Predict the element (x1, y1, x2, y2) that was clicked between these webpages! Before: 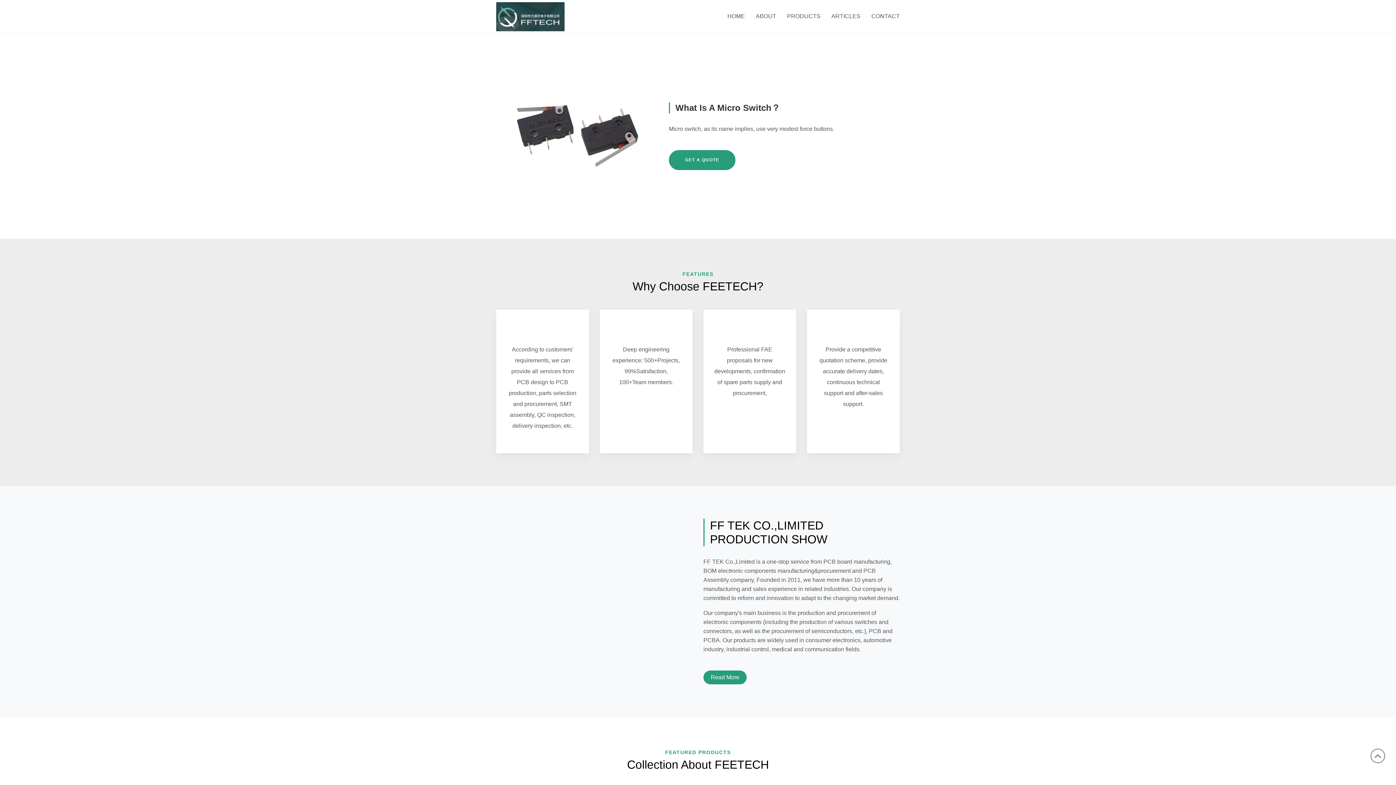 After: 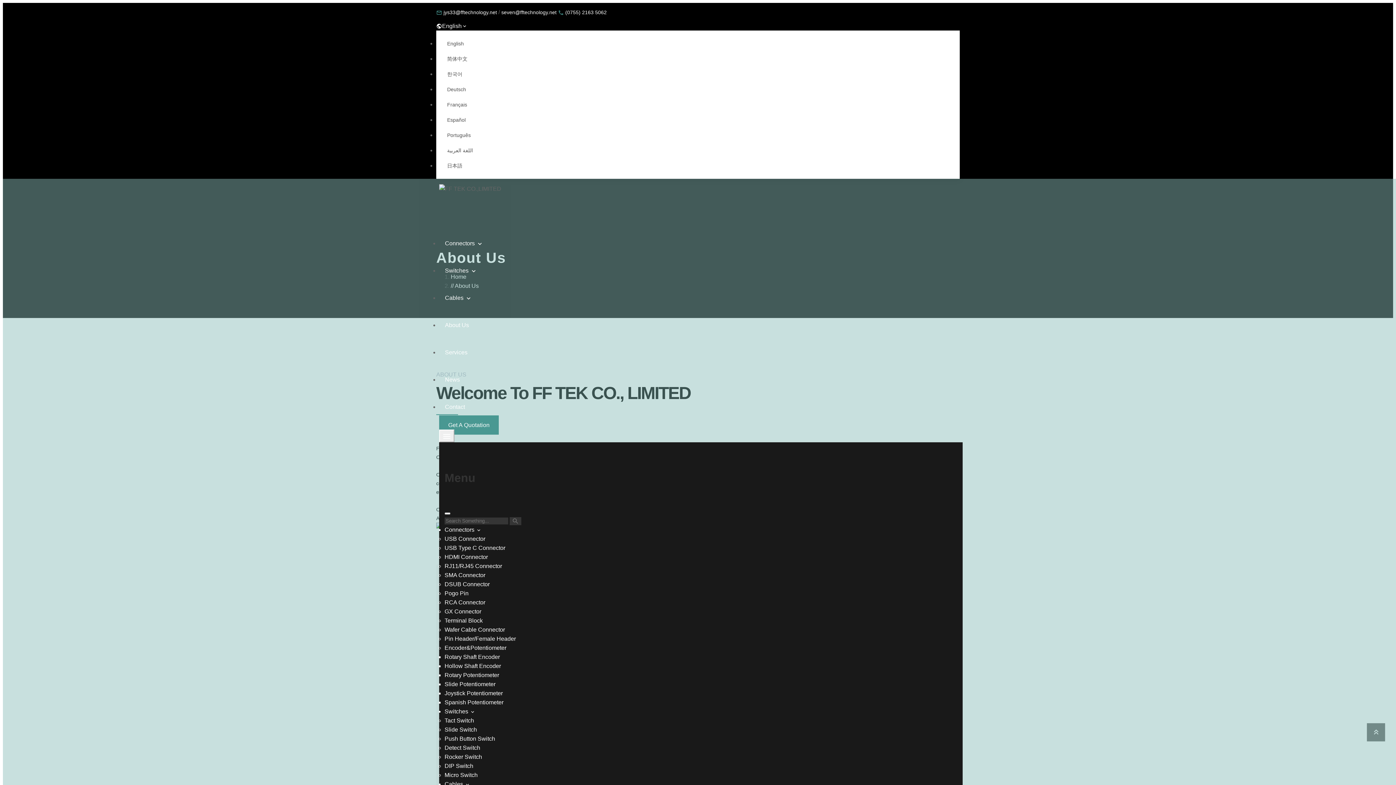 Action: bbox: (750, 0, 781, 33) label: ABOUT